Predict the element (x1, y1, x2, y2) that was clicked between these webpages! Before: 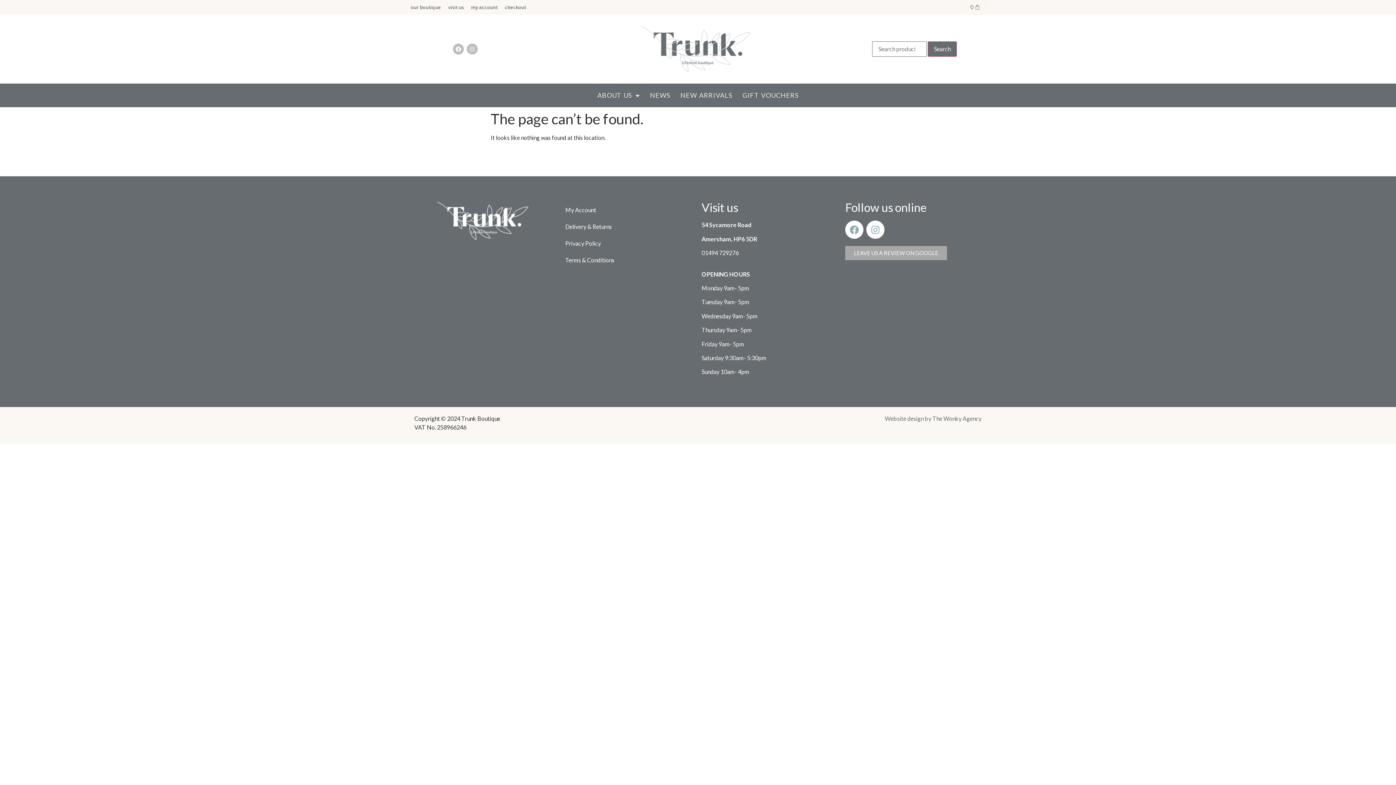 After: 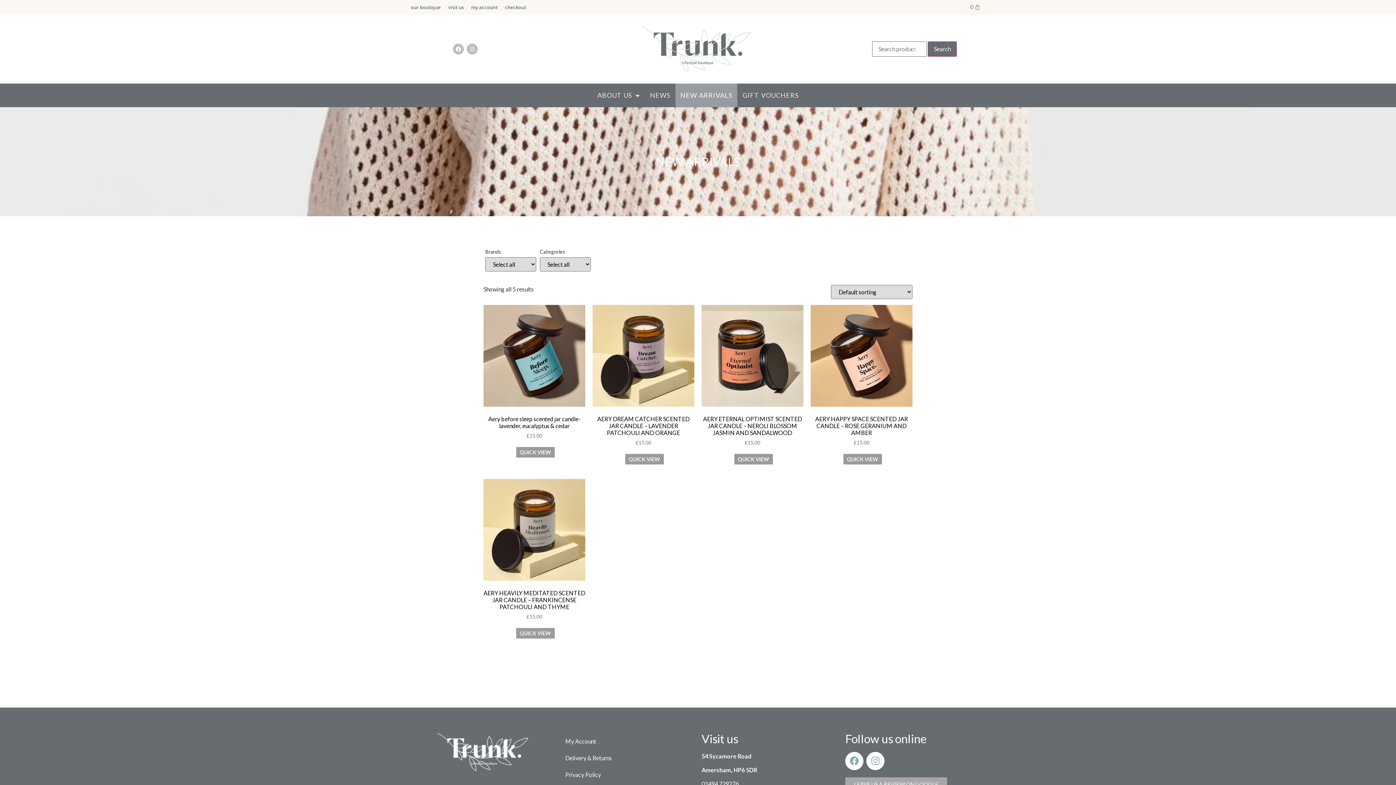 Action: label: NEW ARRIVALS bbox: (675, 83, 737, 107)